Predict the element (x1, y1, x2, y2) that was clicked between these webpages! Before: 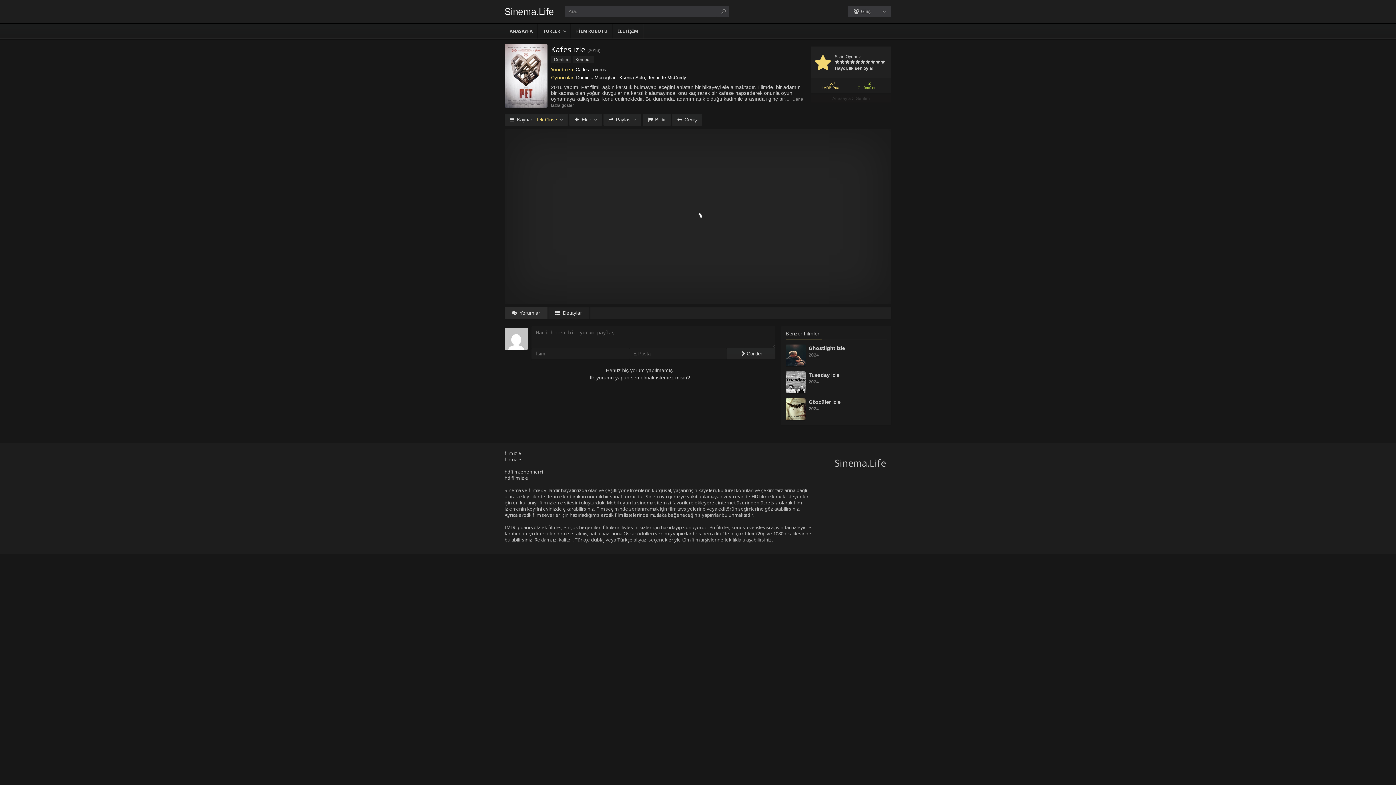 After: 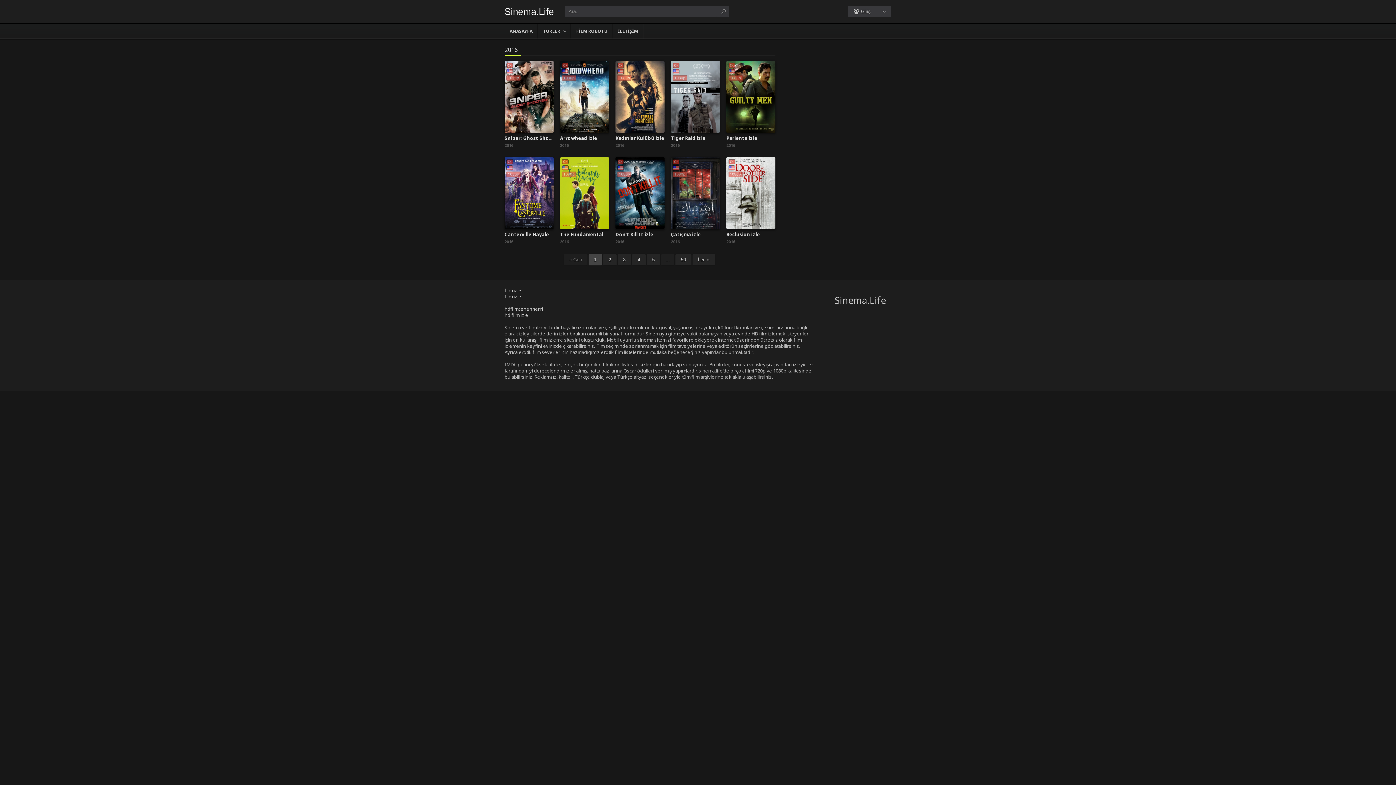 Action: bbox: (588, 48, 599, 53) label: 2016